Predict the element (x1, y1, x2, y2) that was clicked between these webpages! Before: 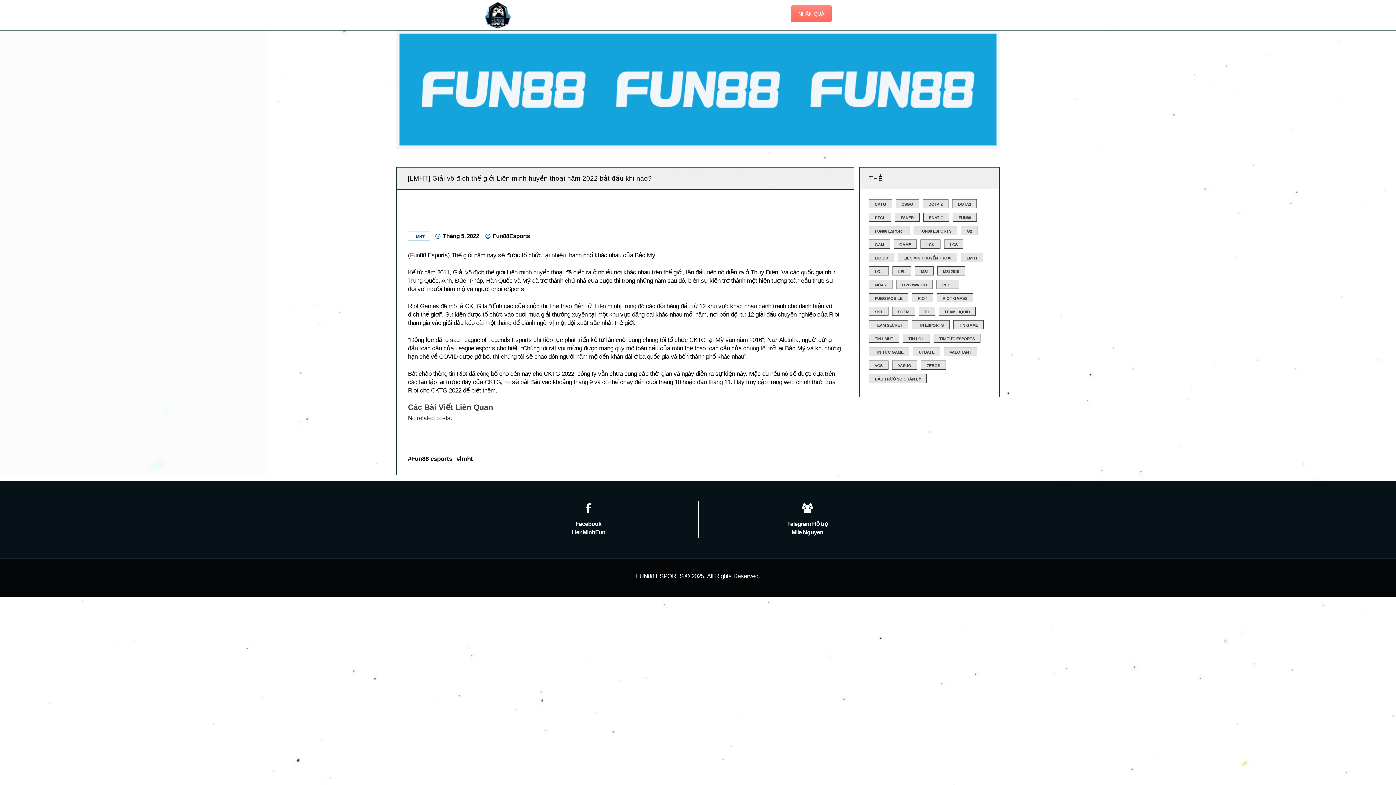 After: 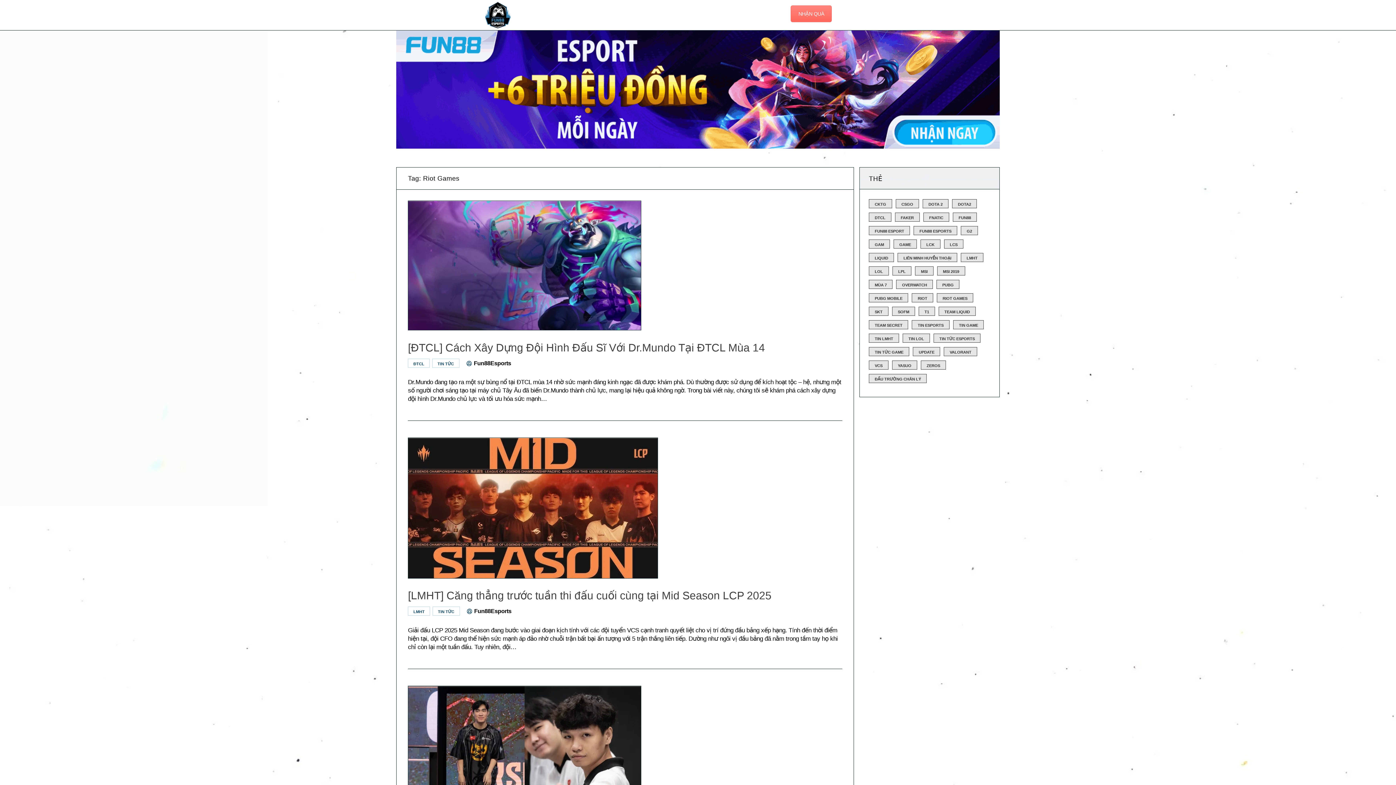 Action: bbox: (937, 293, 973, 302) label: Riot Games (118 mục)